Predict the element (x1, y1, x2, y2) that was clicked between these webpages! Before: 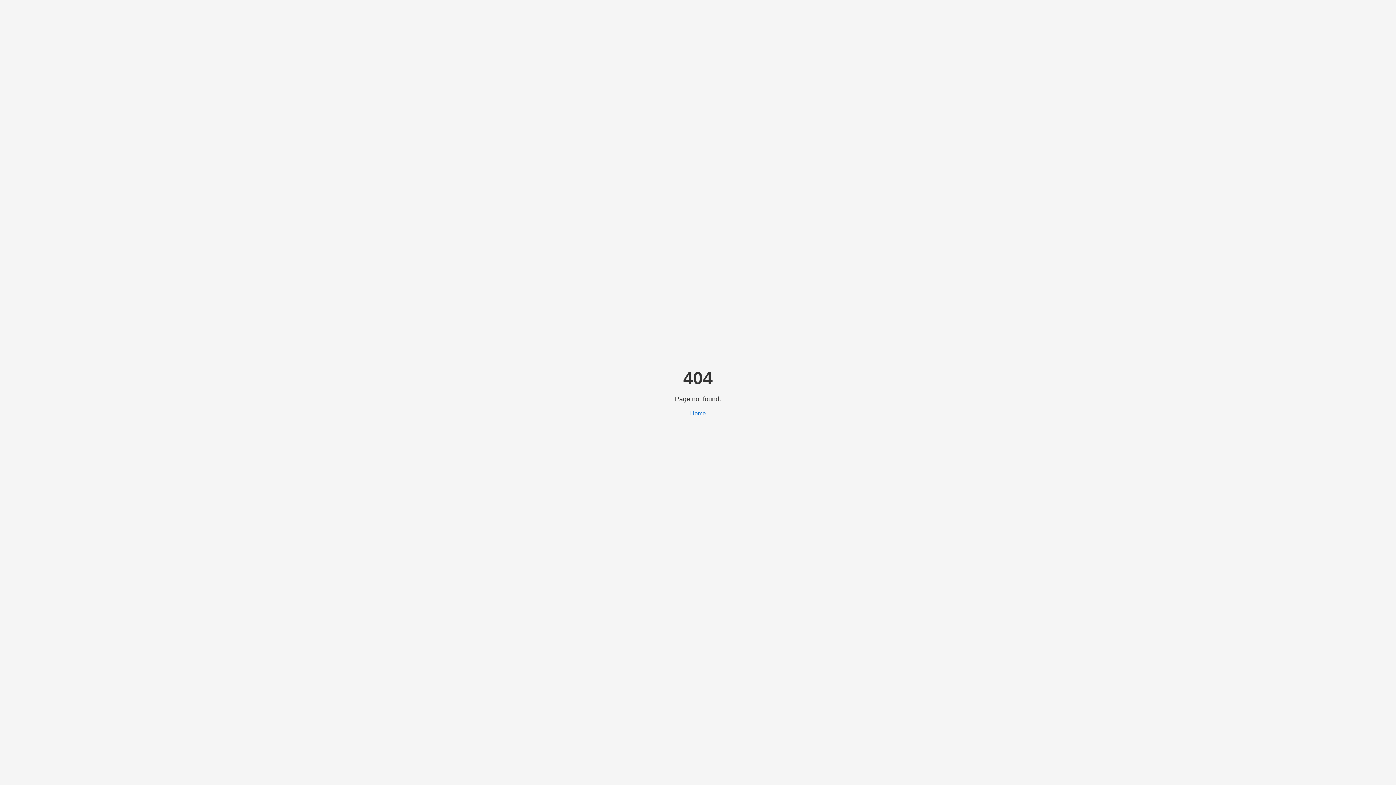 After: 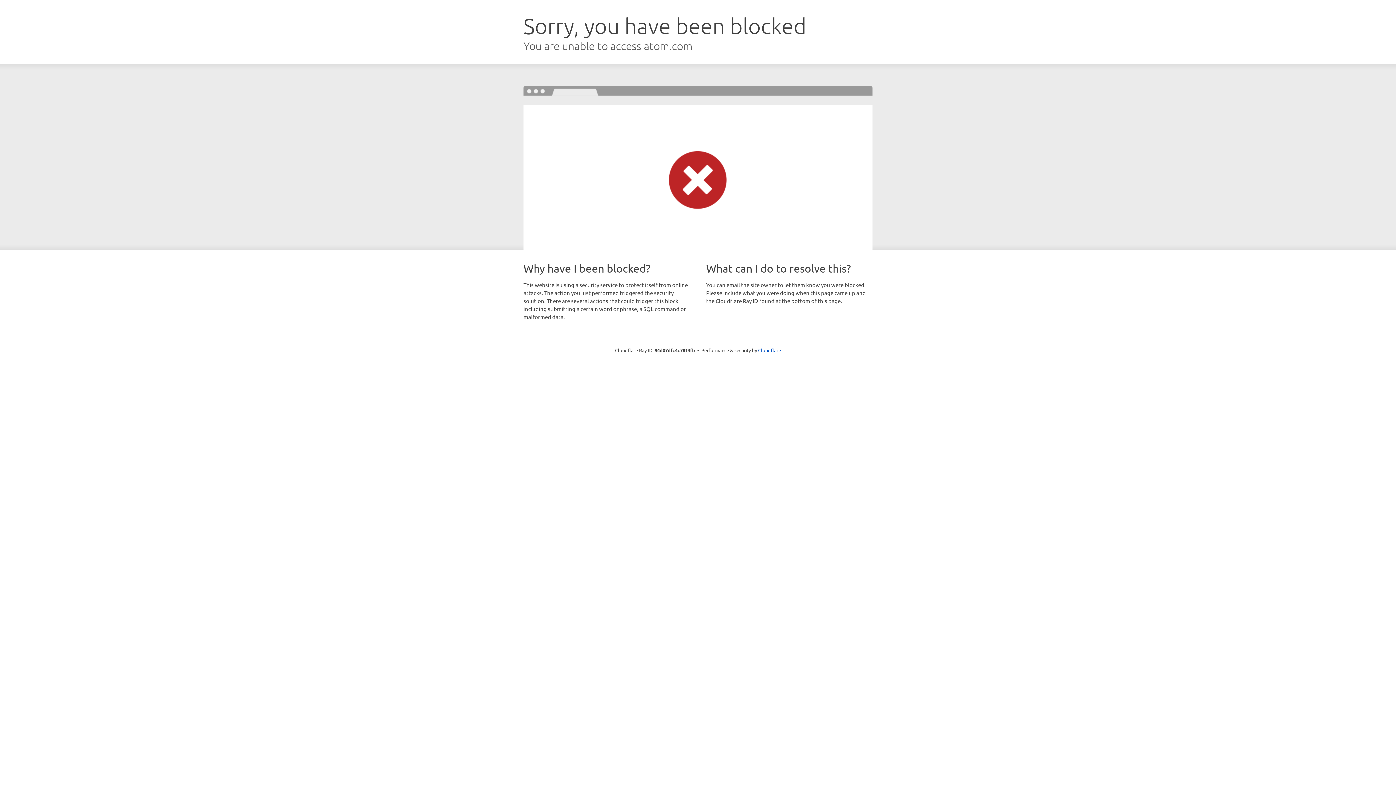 Action: bbox: (690, 410, 706, 416) label: Home